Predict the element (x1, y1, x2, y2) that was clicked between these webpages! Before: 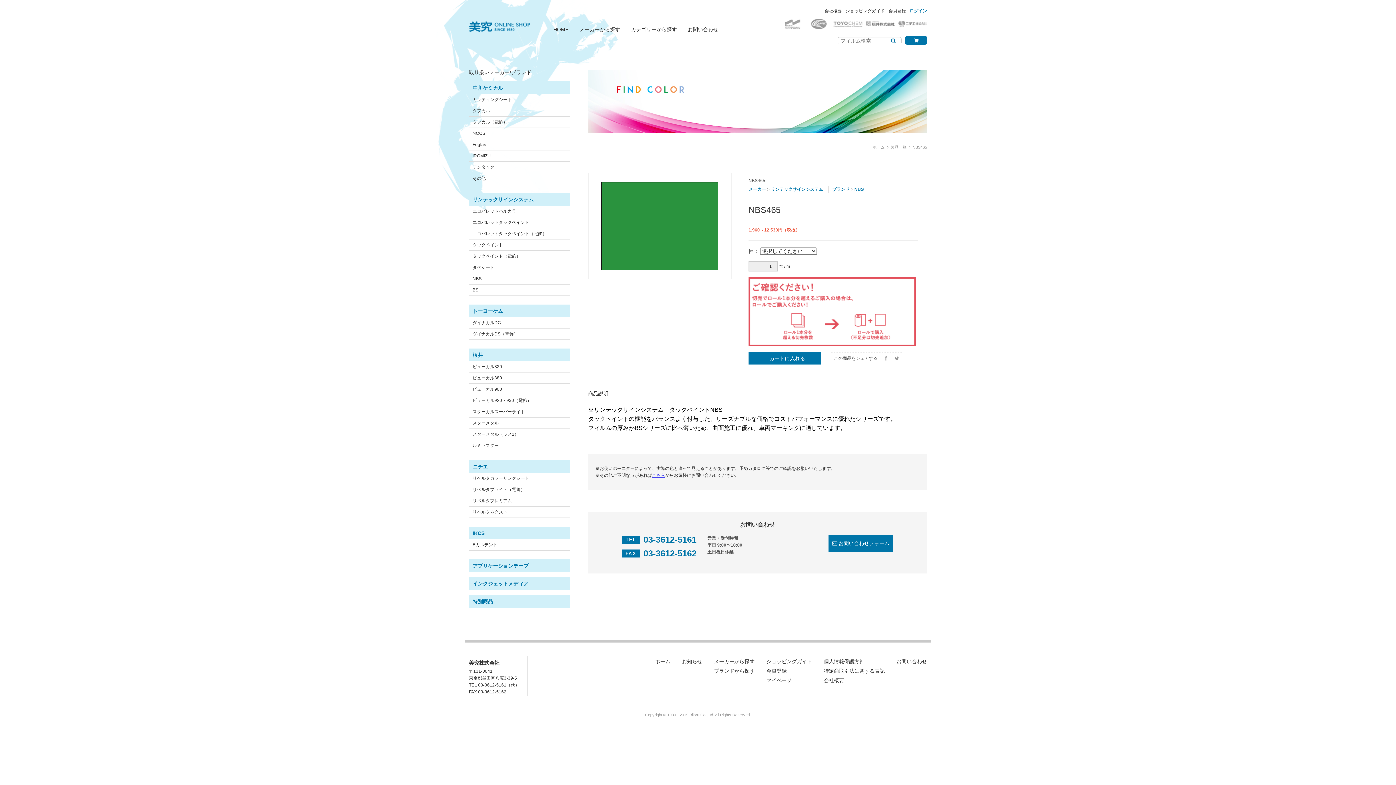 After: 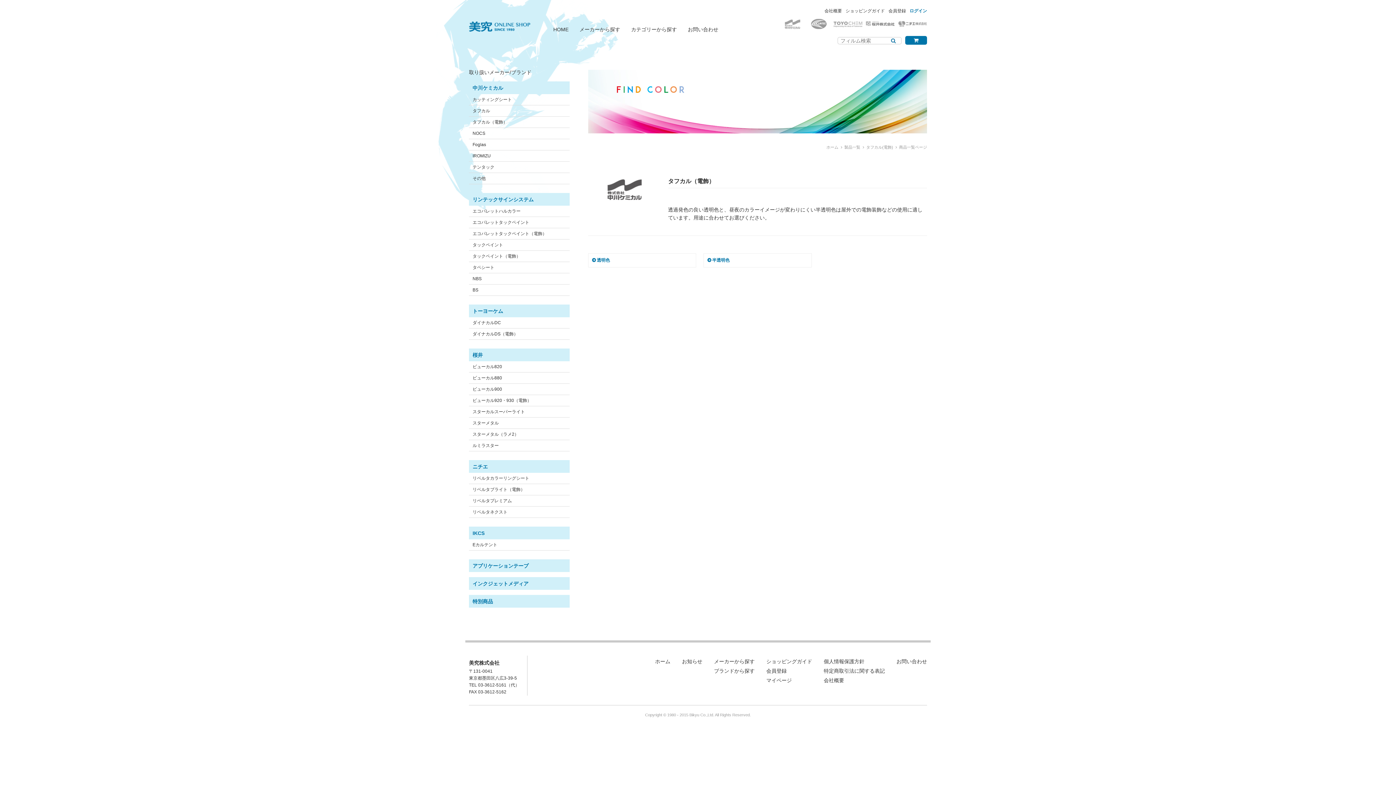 Action: label: タフカル（電飾） bbox: (469, 116, 577, 127)